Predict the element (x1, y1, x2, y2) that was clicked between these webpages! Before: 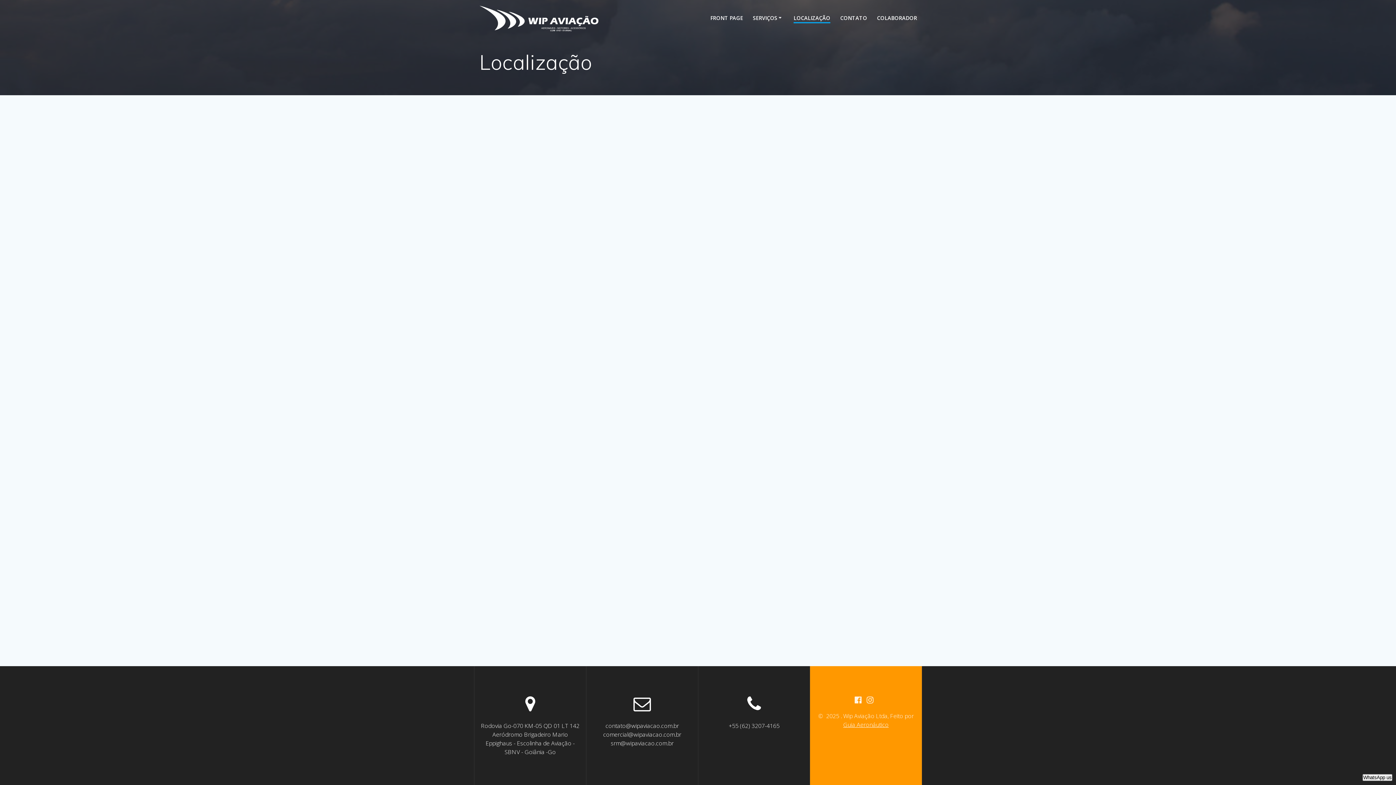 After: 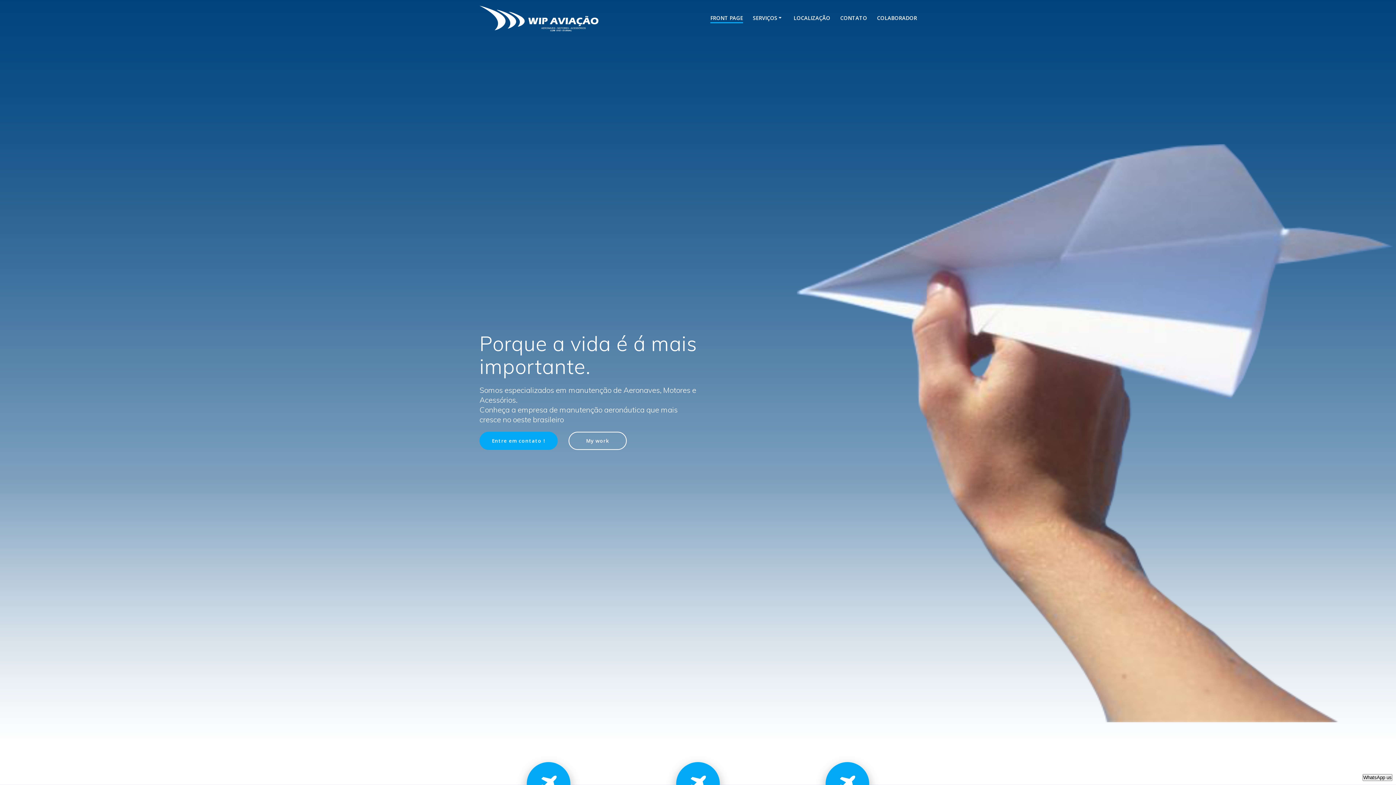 Action: bbox: (710, 13, 743, 22) label: FRONT PAGE